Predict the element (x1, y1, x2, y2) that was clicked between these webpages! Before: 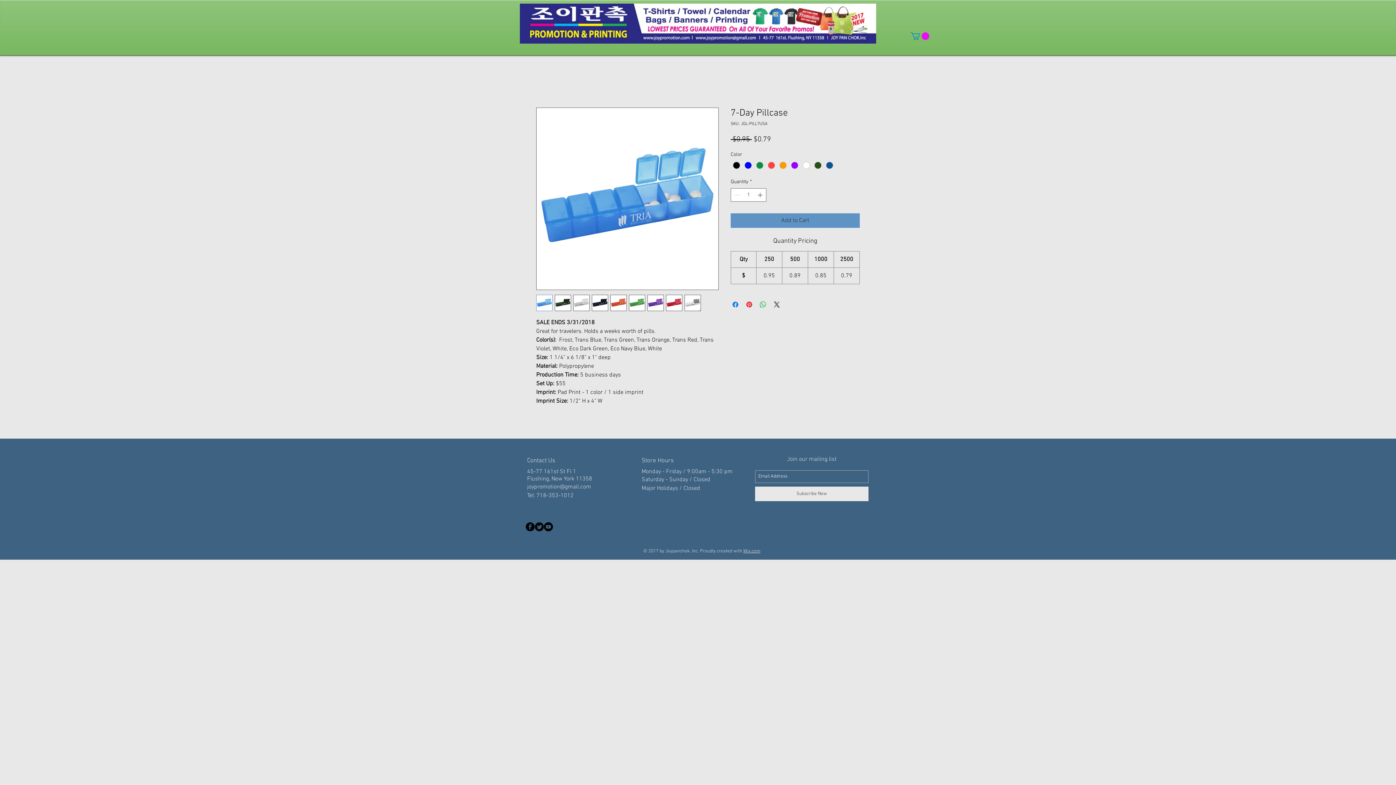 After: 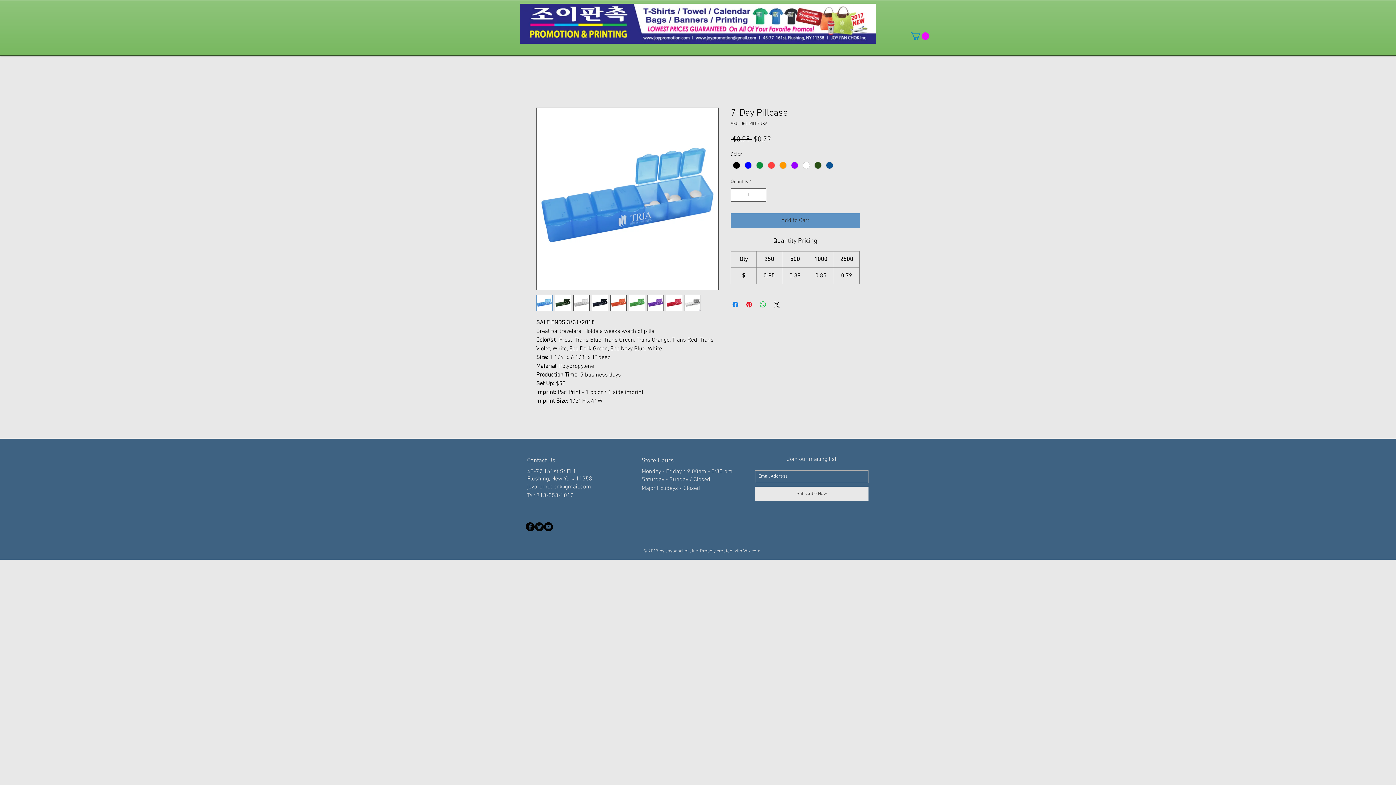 Action: bbox: (573, 294, 589, 311)